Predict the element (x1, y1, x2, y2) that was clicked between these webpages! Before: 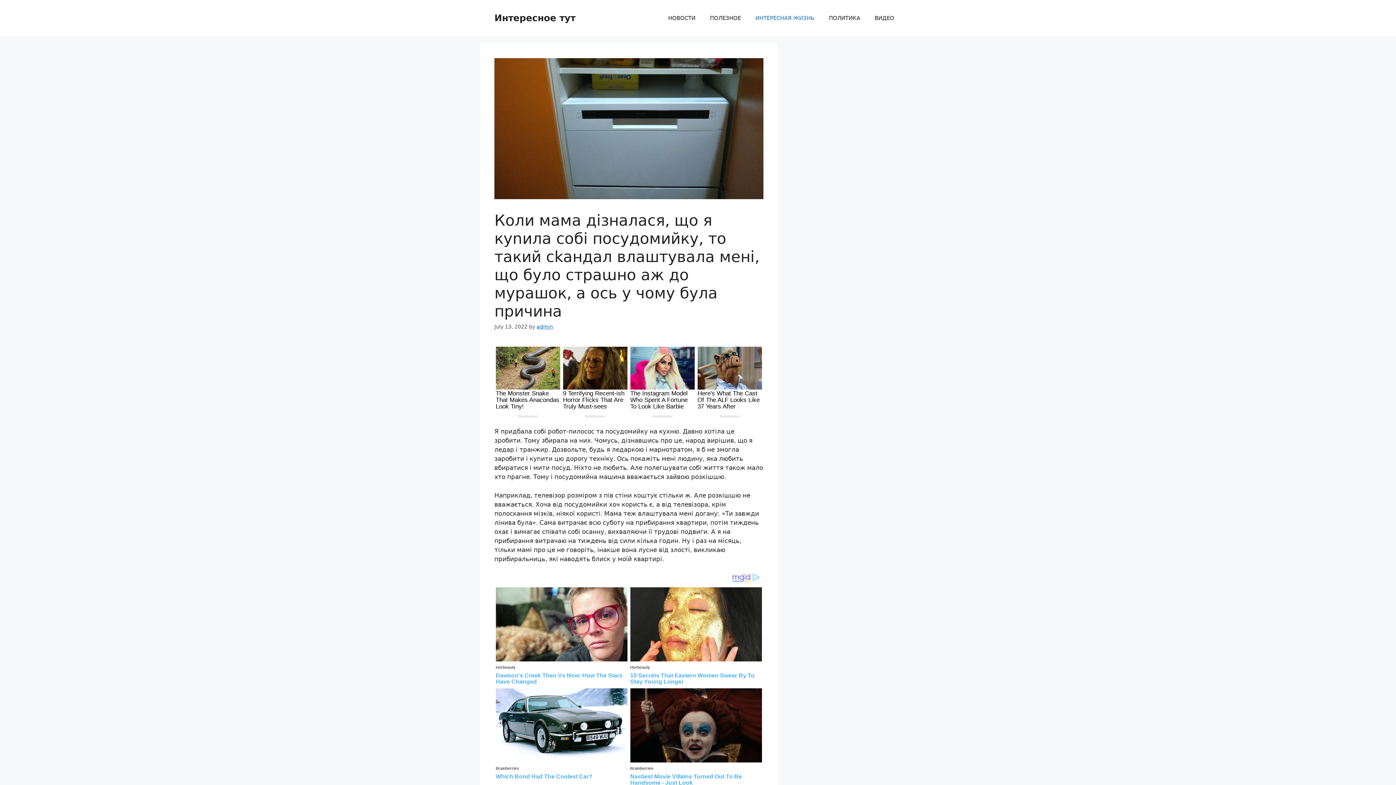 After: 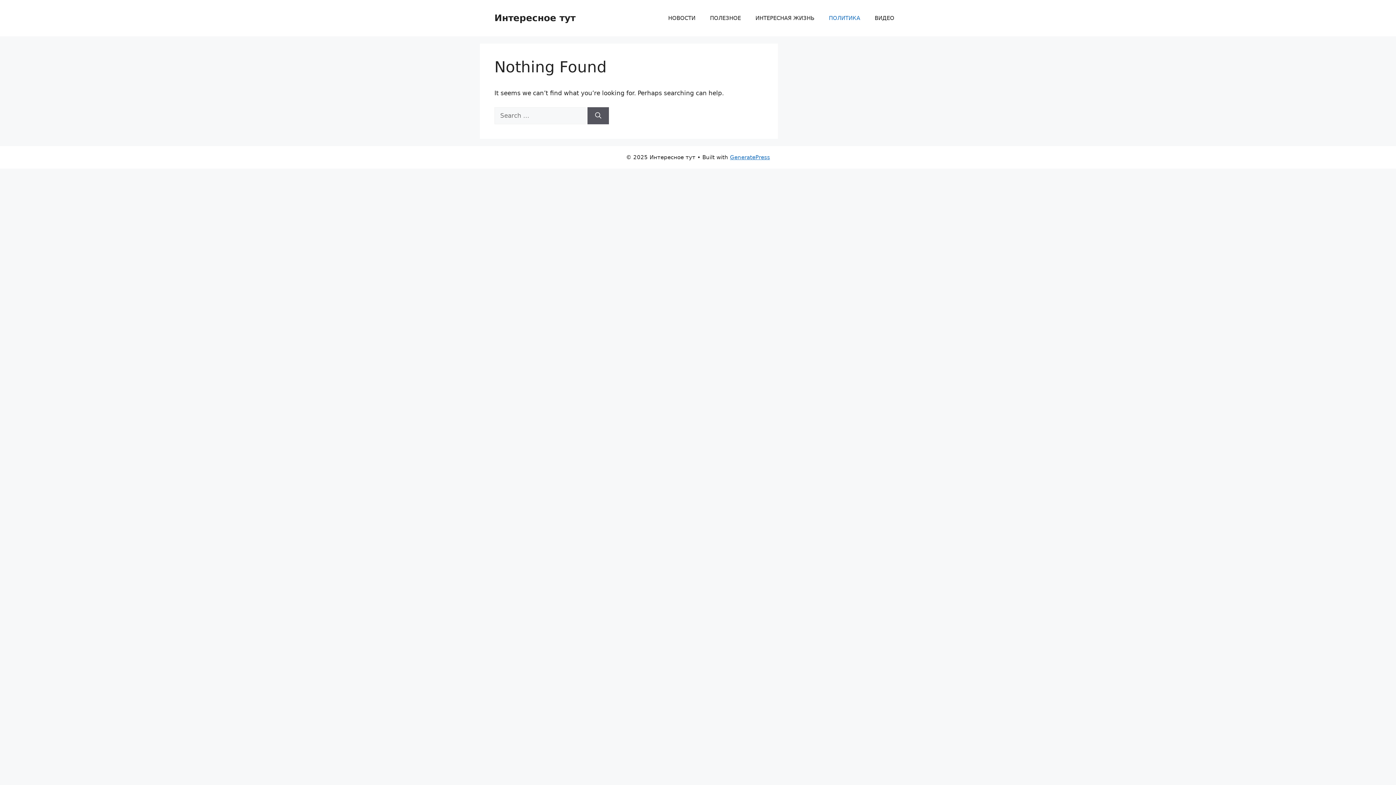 Action: bbox: (821, 7, 867, 29) label: ПОЛИТИКА